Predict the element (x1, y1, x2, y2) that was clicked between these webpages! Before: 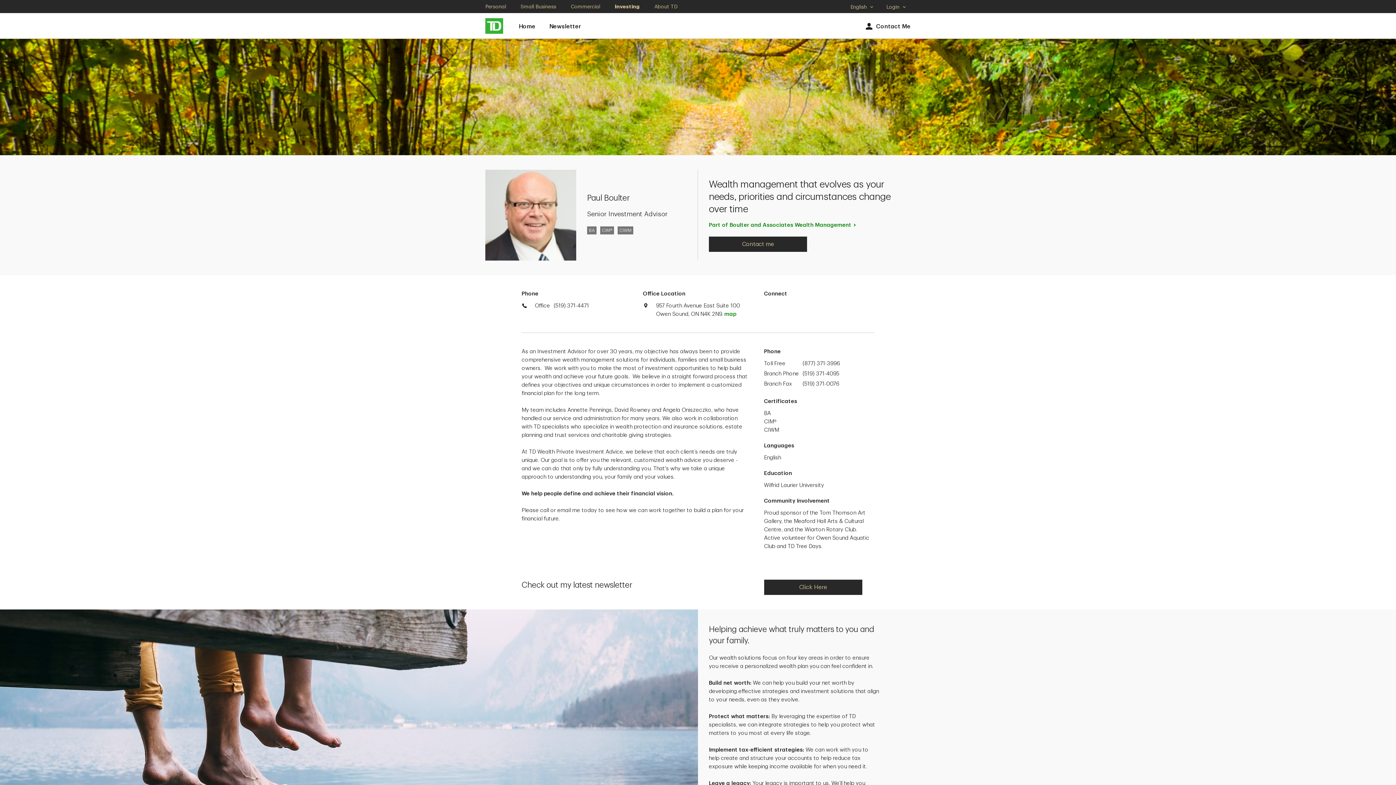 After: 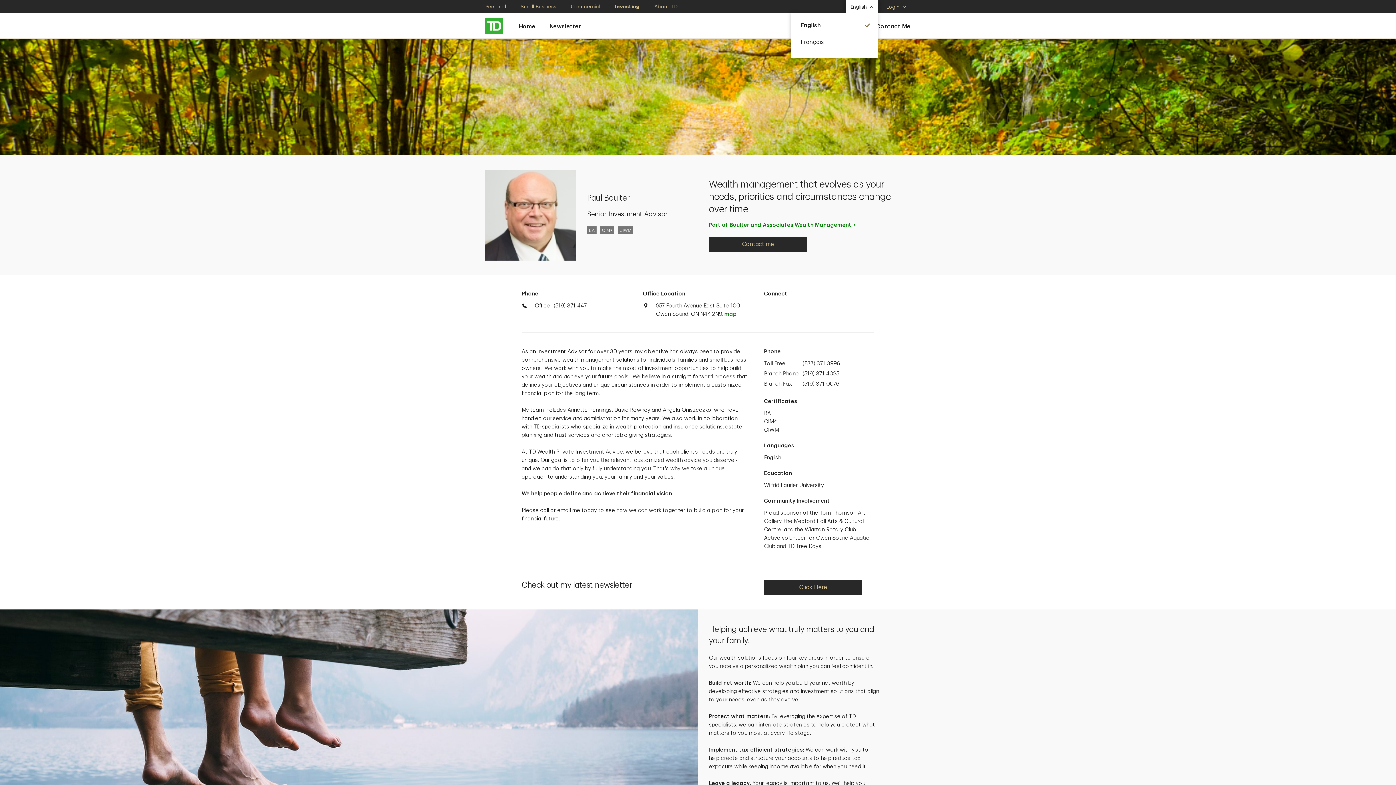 Action: bbox: (850, 3, 874, 10) label: Select language
English